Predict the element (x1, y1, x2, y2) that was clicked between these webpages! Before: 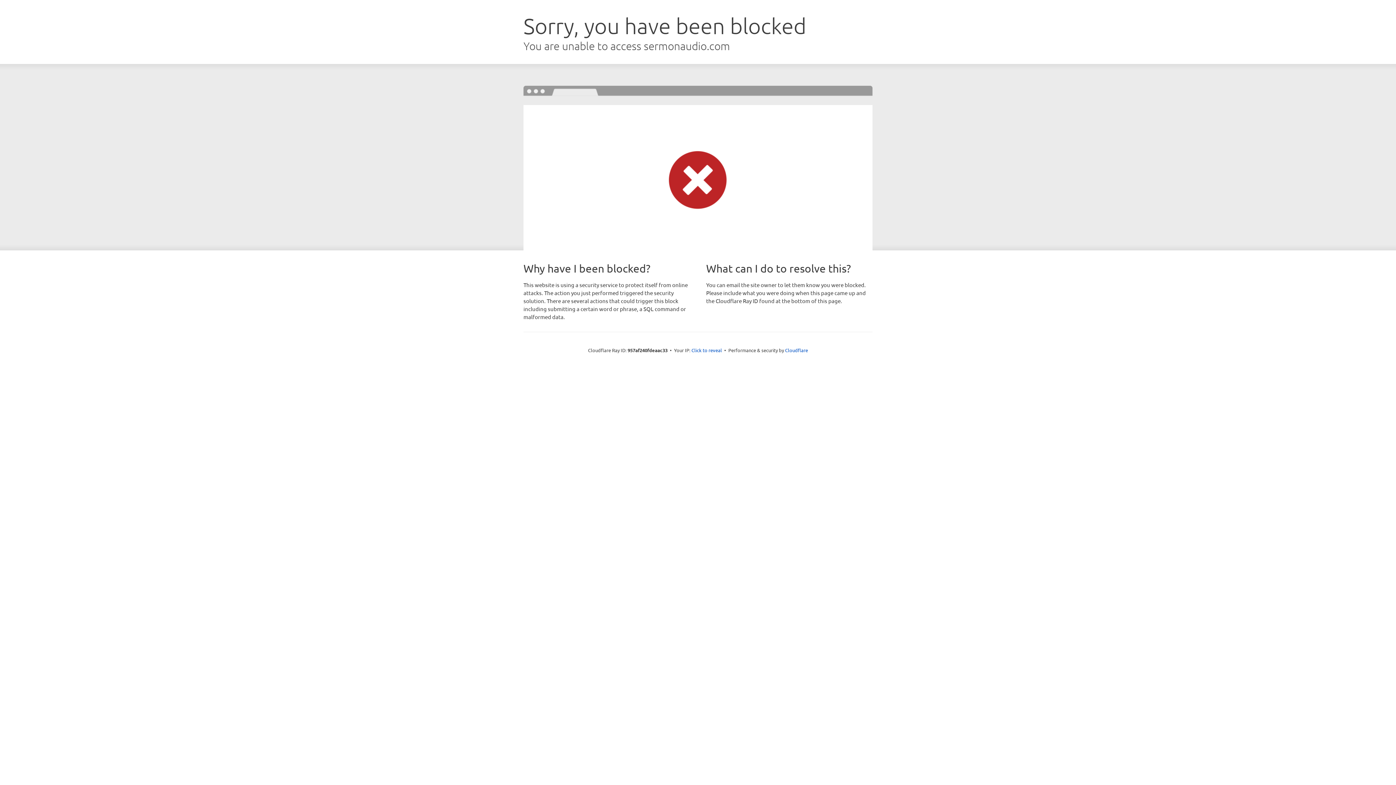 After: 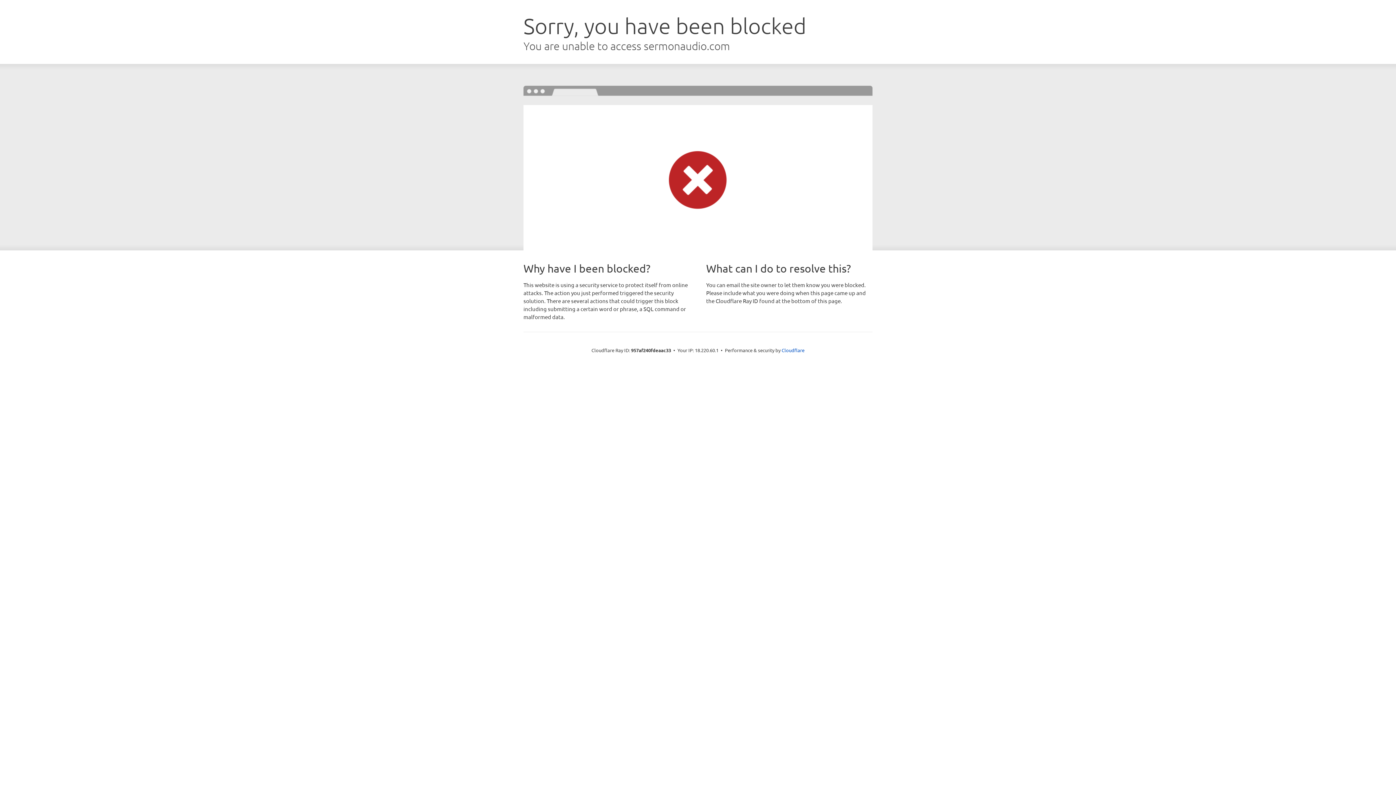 Action: label: Click to reveal bbox: (691, 346, 722, 353)